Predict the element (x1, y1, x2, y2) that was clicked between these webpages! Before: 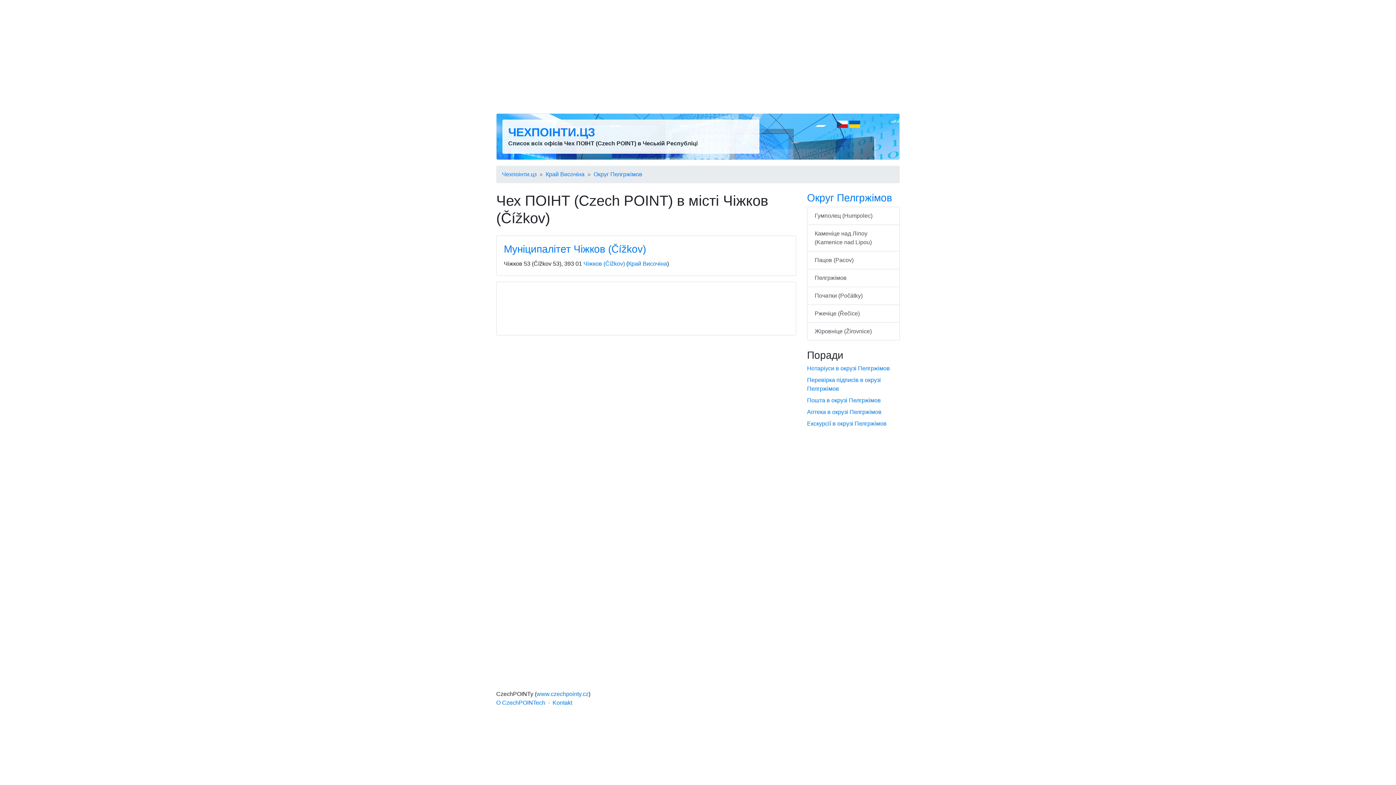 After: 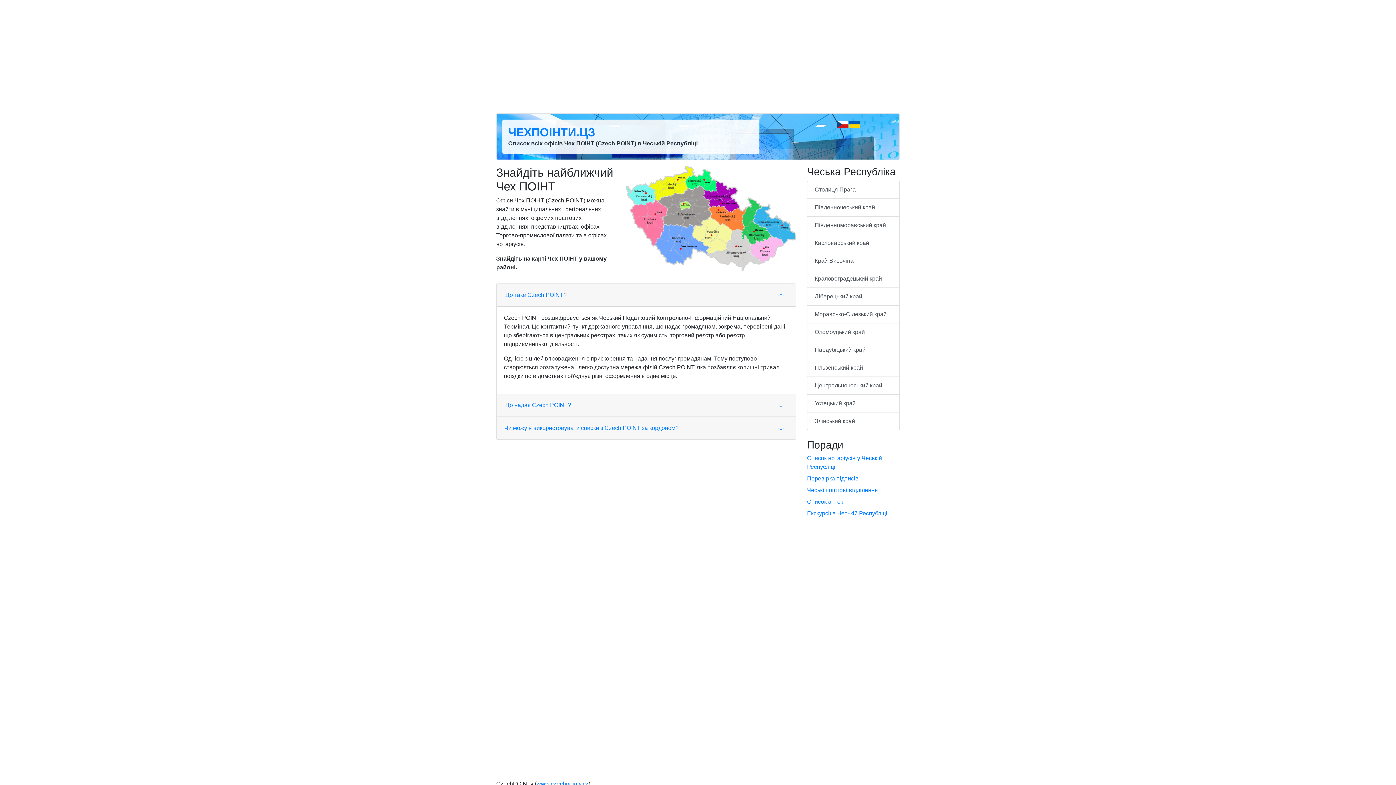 Action: label: Чехпоінти.цз bbox: (502, 170, 536, 178)